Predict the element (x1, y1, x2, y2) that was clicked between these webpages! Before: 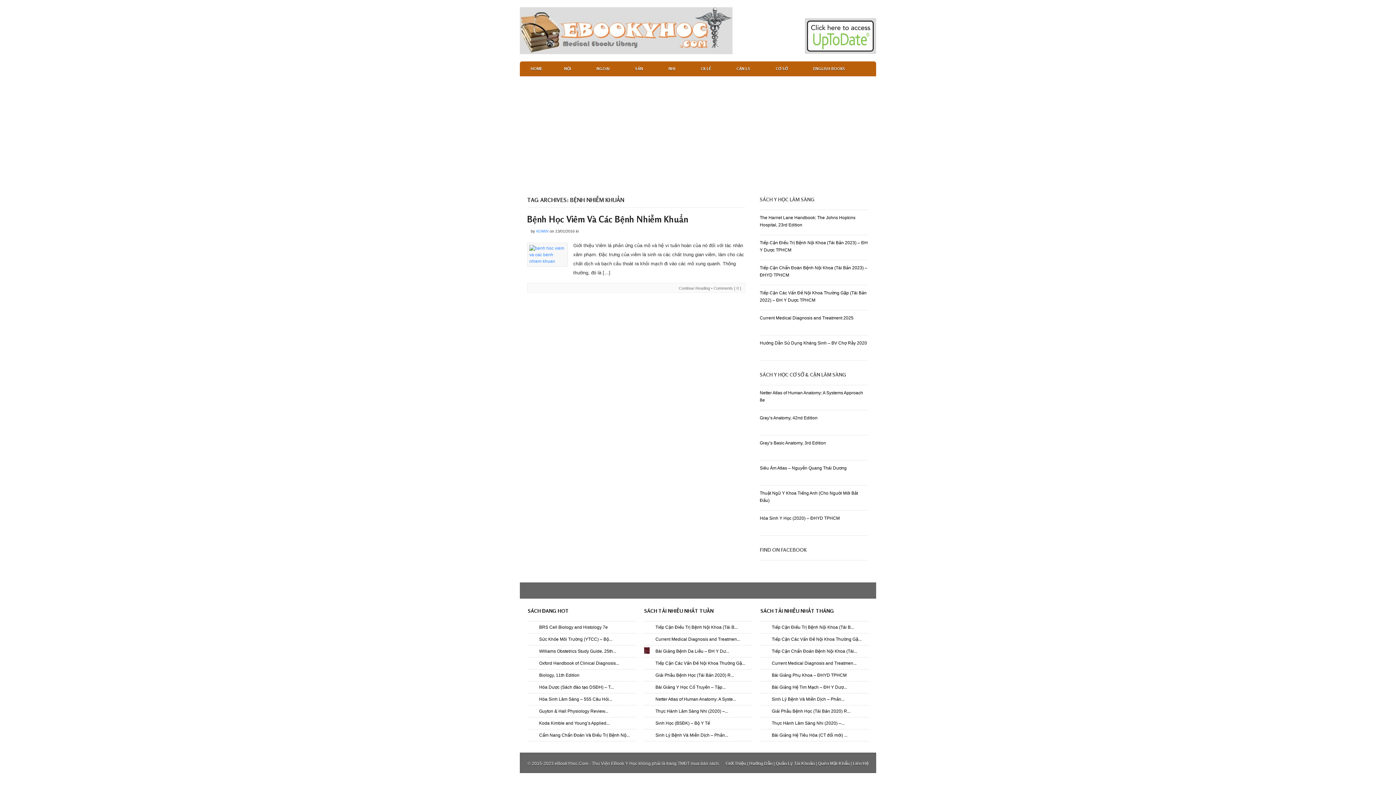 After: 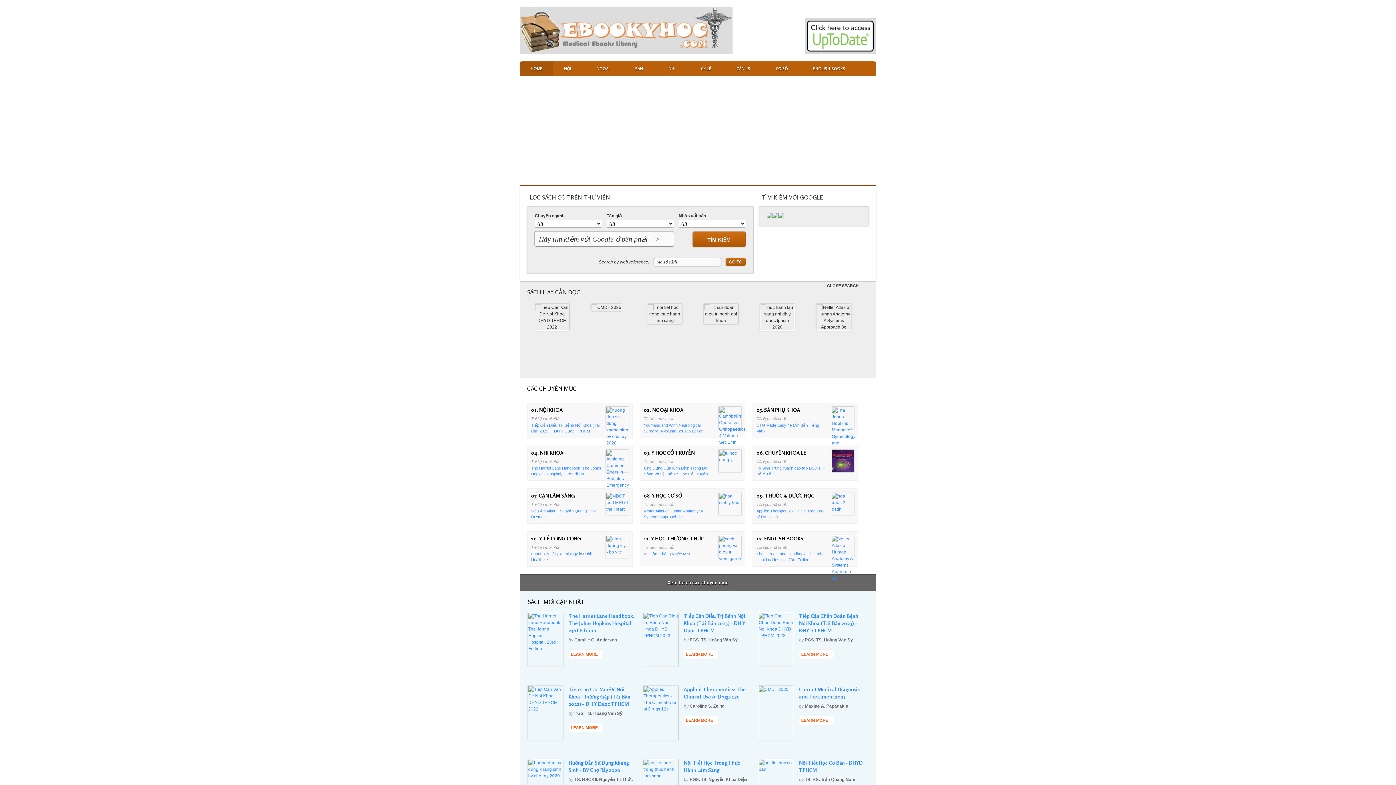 Action: label: HOME bbox: (520, 61, 553, 76)